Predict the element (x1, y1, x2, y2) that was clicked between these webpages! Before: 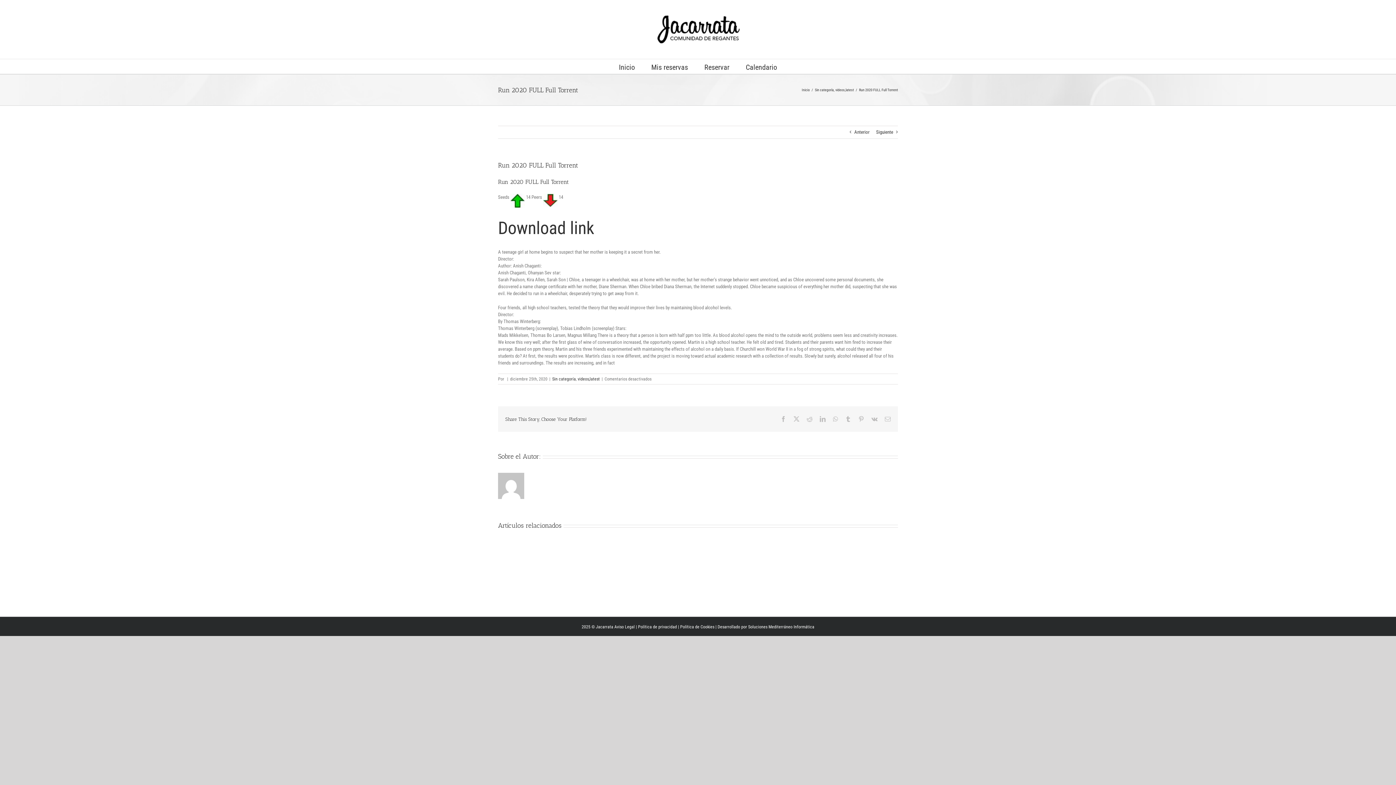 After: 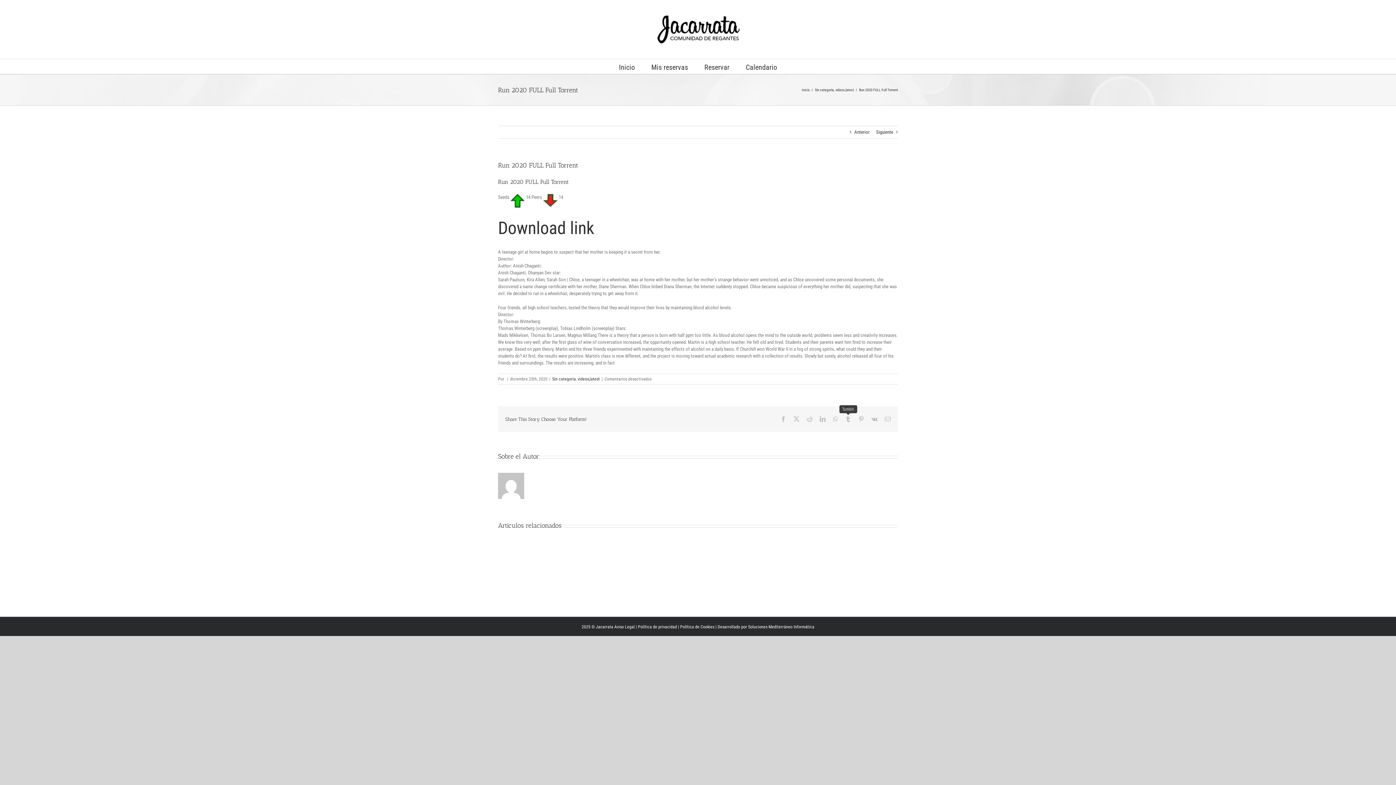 Action: label: Tumblr bbox: (845, 416, 851, 422)